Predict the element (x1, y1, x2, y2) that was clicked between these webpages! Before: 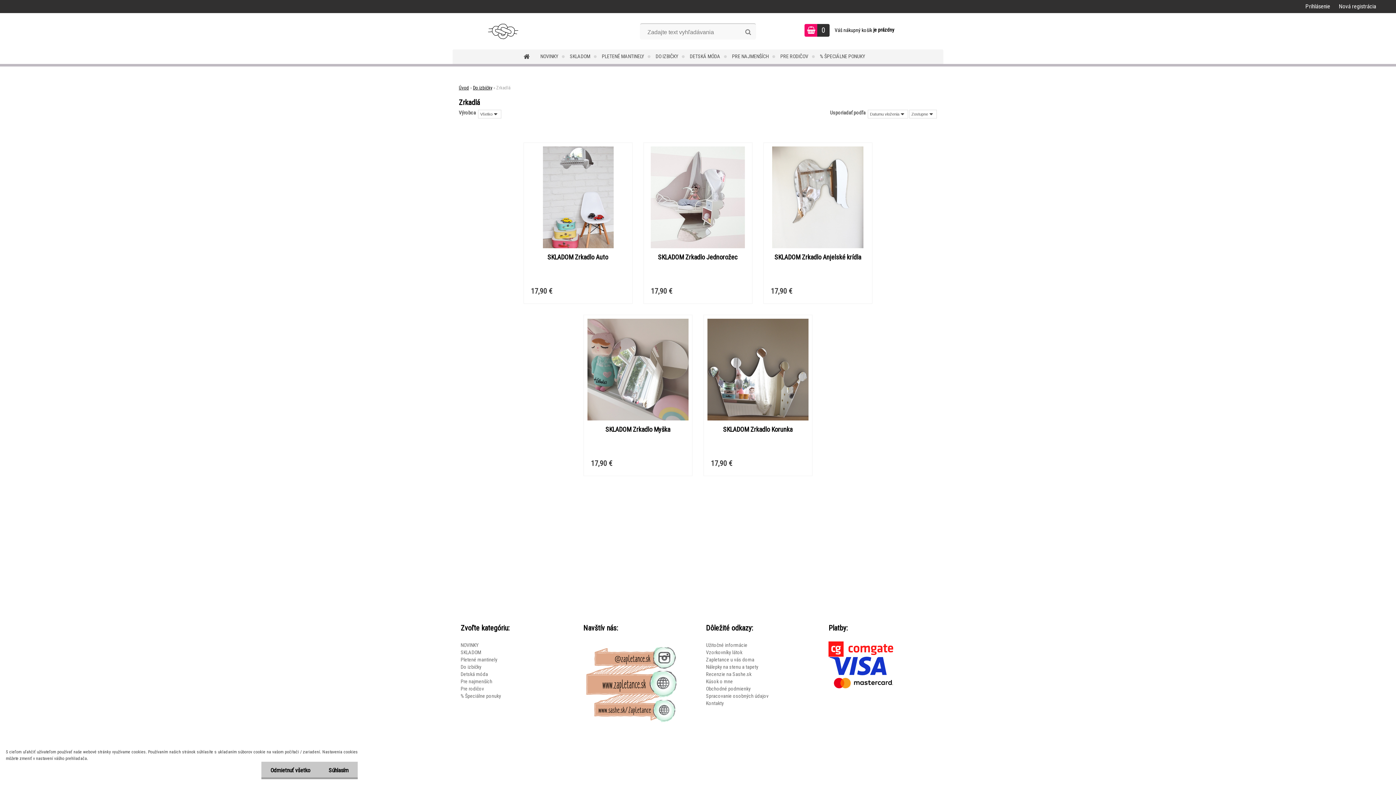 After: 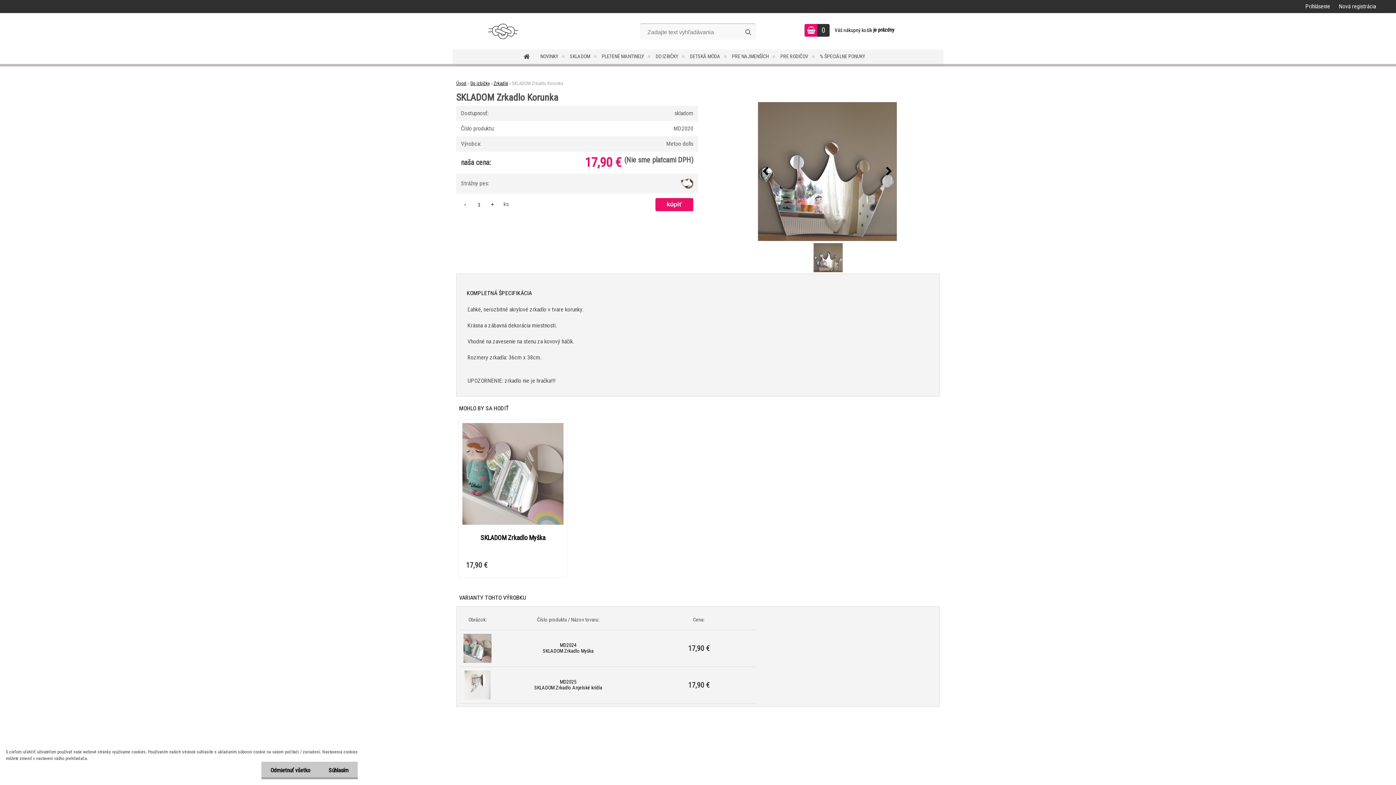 Action: bbox: (723, 426, 792, 433) label: SKLADOM Zrkadlo Korunka